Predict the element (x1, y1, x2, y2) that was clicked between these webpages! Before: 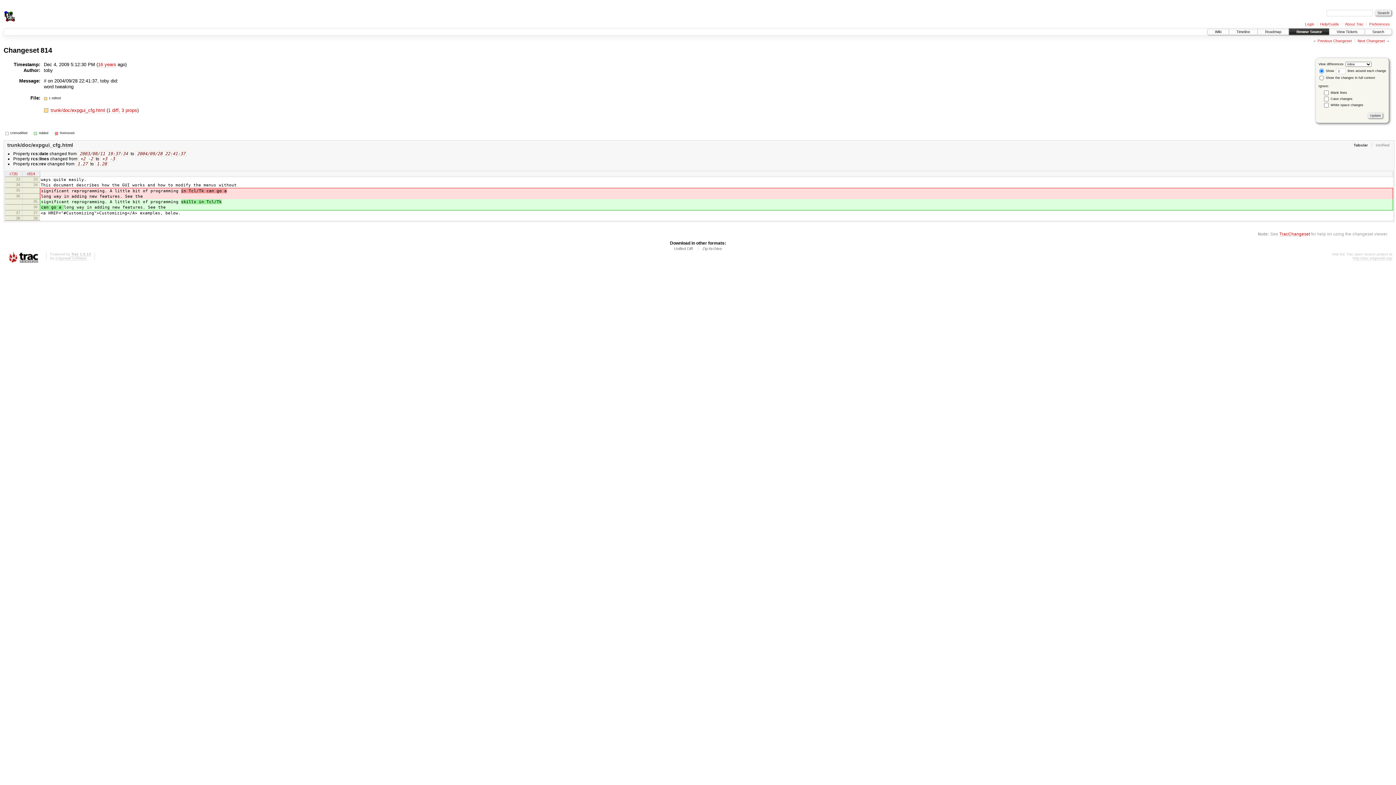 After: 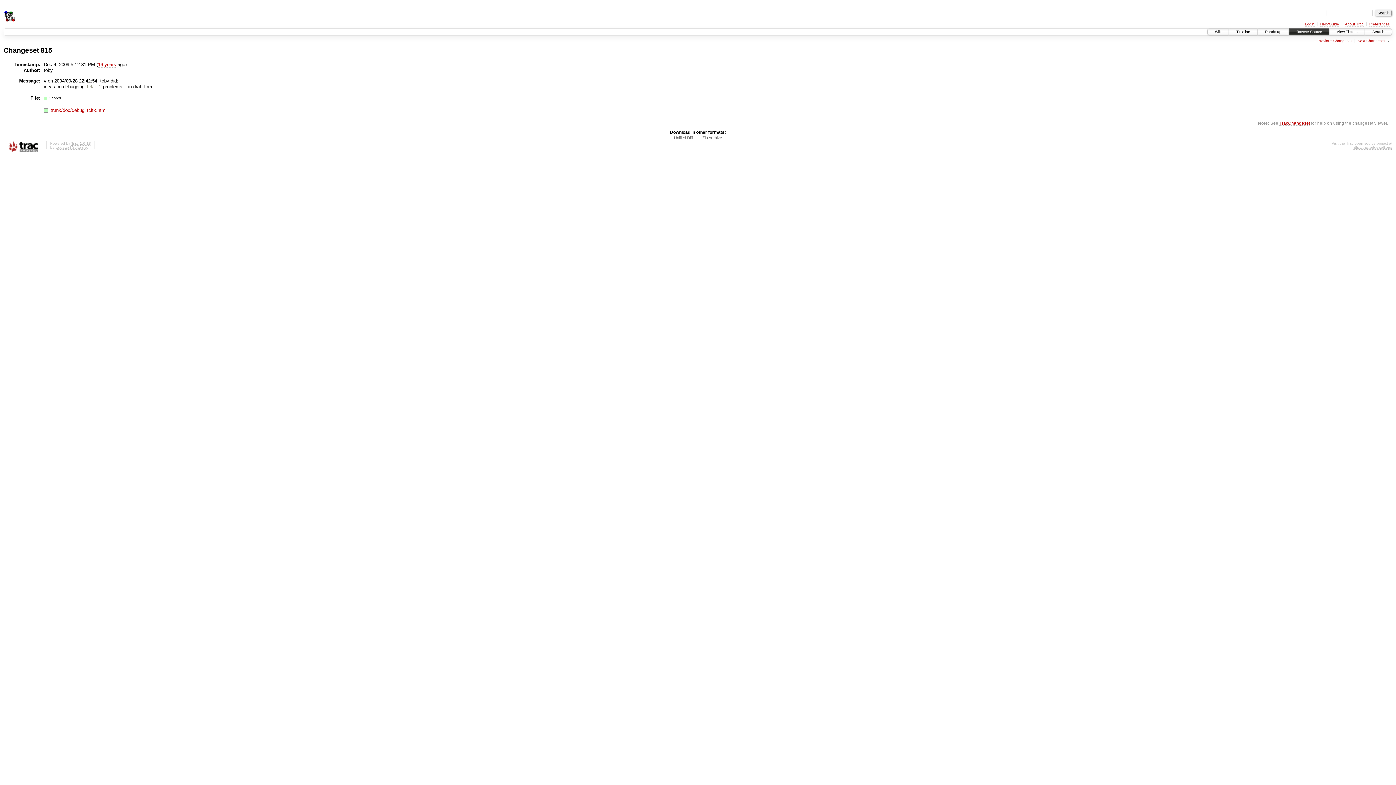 Action: label: Next Changeset bbox: (1358, 38, 1385, 43)